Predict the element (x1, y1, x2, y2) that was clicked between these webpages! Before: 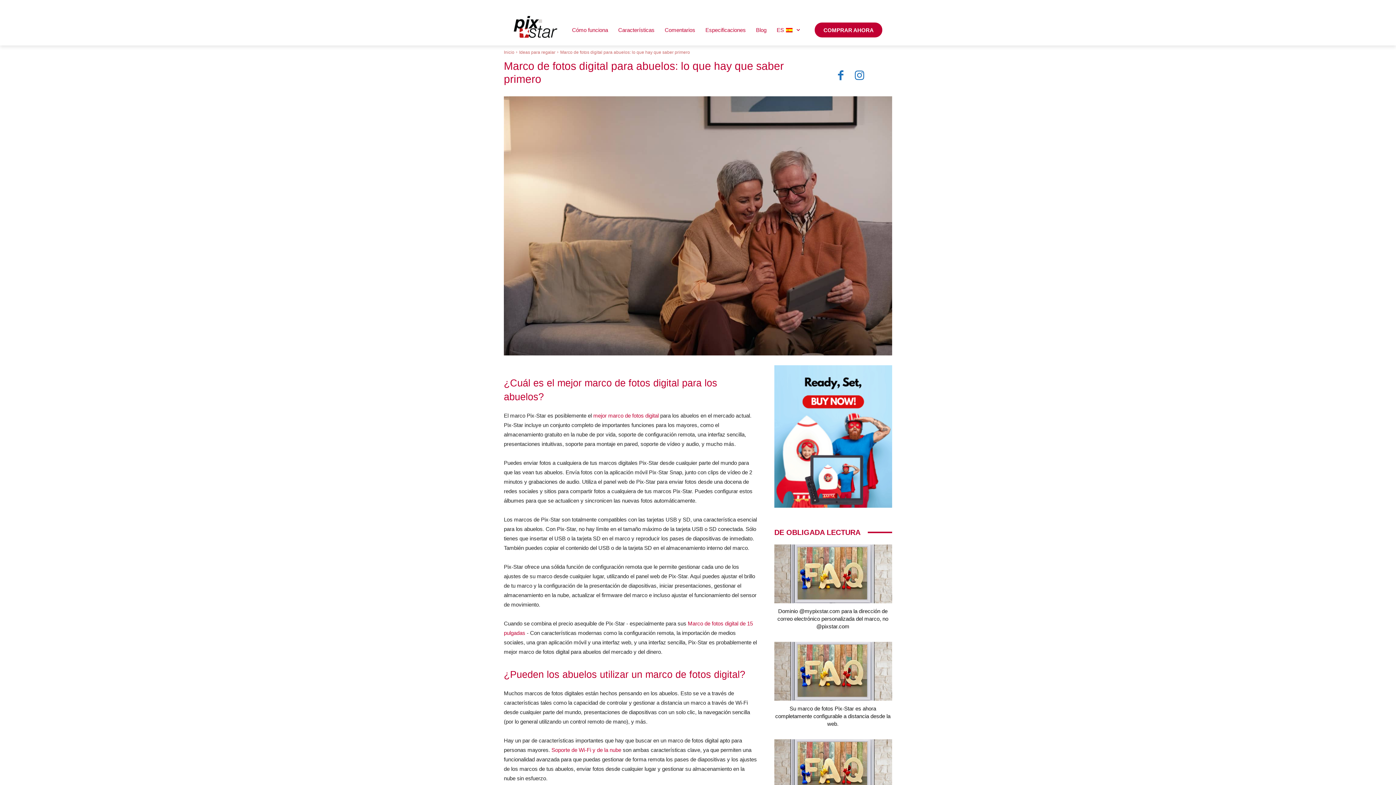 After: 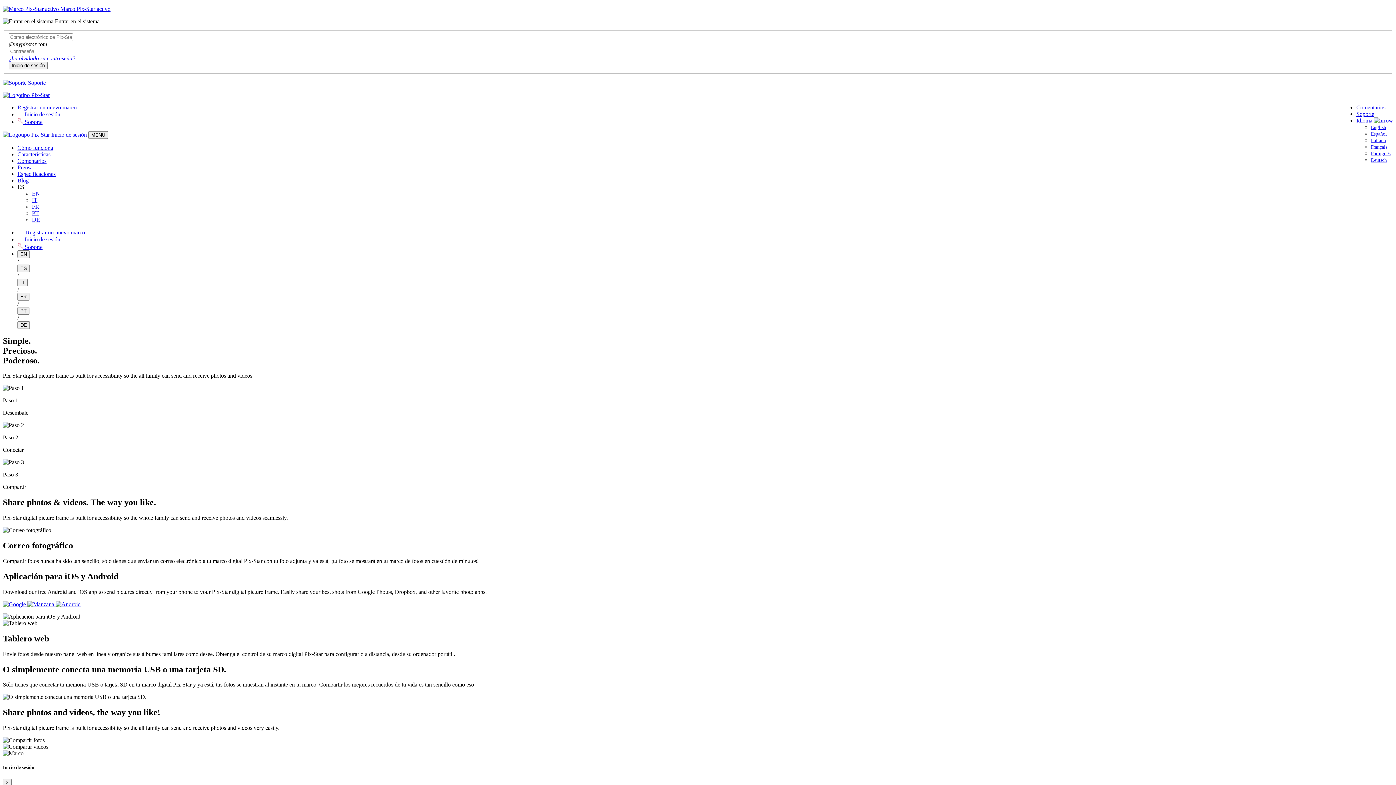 Action: label: Cómo funciona bbox: (567, 21, 613, 38)